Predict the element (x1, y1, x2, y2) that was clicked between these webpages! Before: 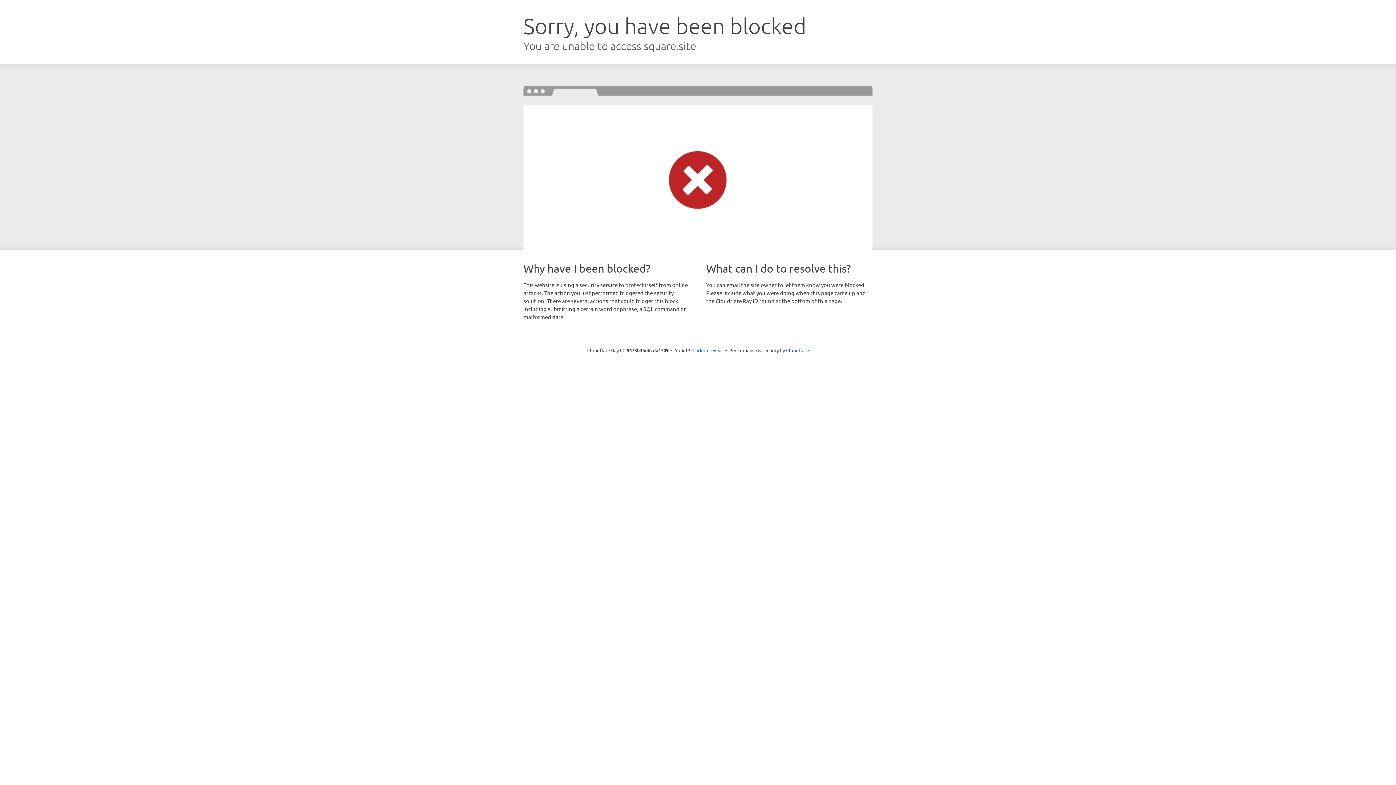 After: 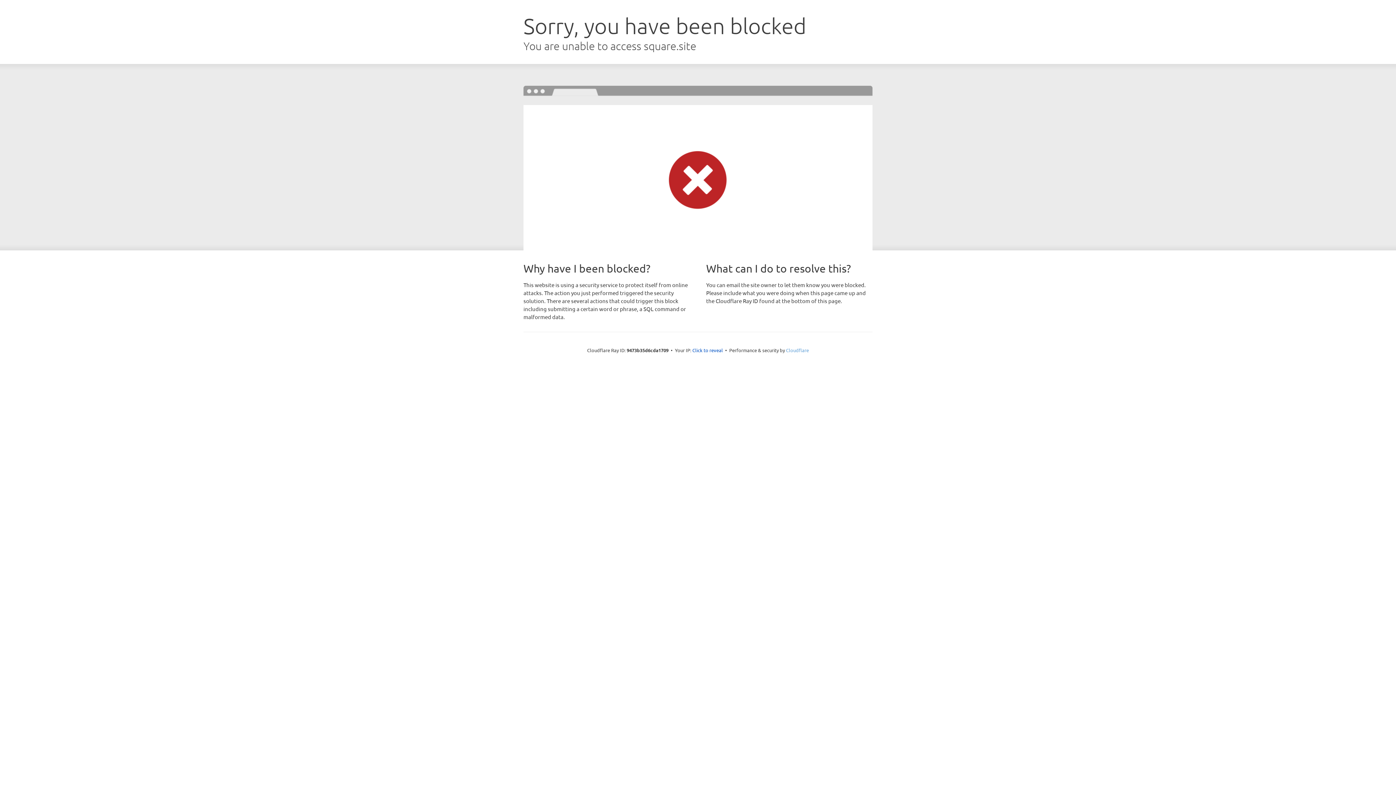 Action: bbox: (786, 347, 809, 353) label: Cloudflare